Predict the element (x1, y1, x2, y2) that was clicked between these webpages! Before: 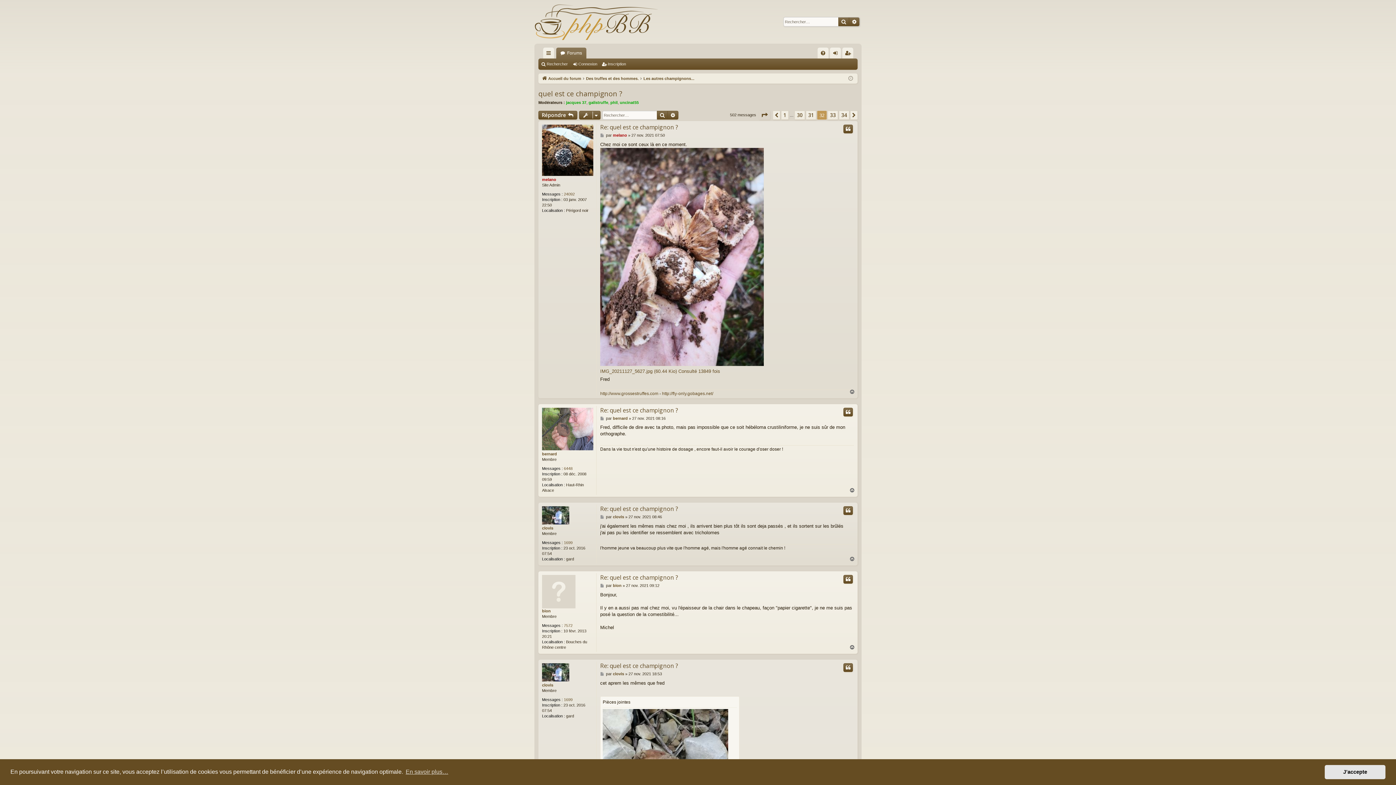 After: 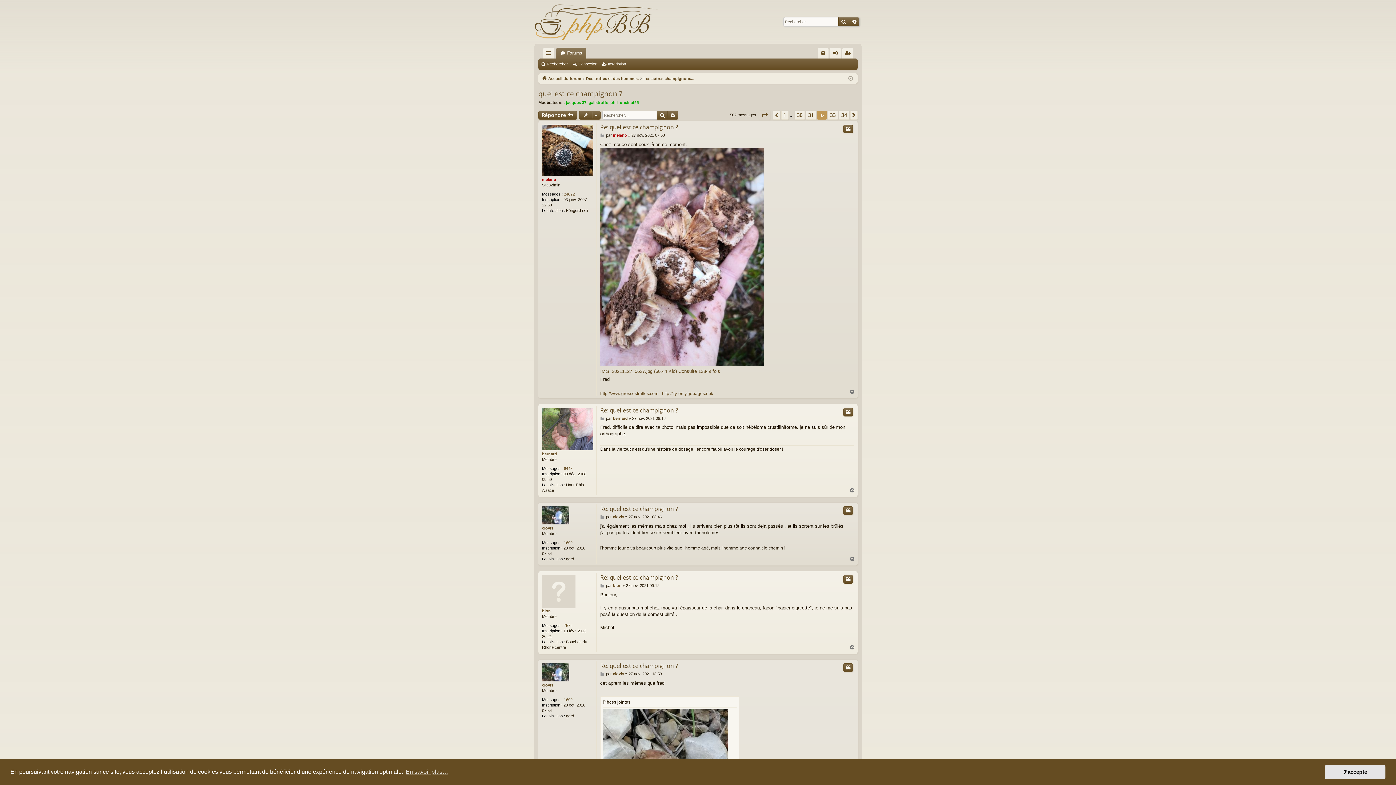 Action: label: Haut bbox: (849, 488, 856, 493)